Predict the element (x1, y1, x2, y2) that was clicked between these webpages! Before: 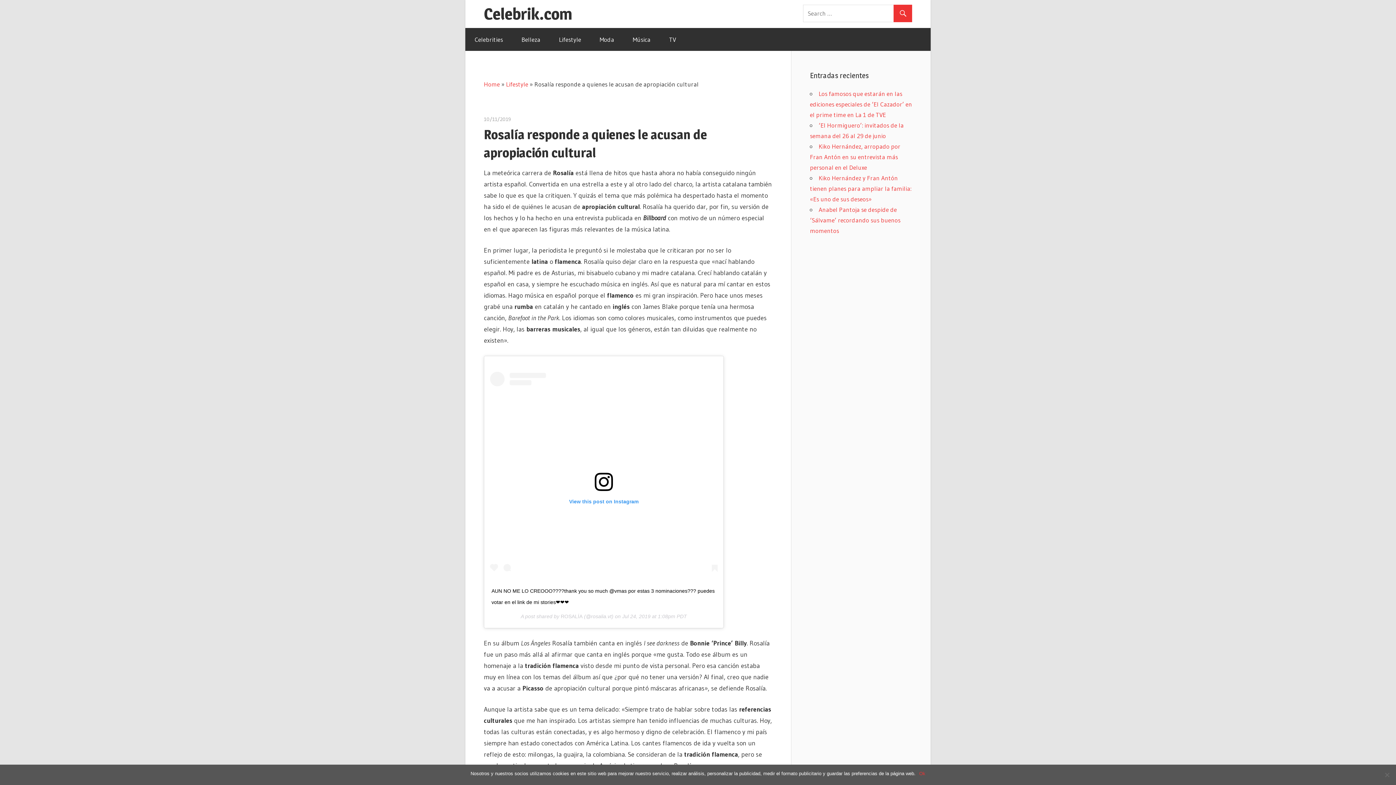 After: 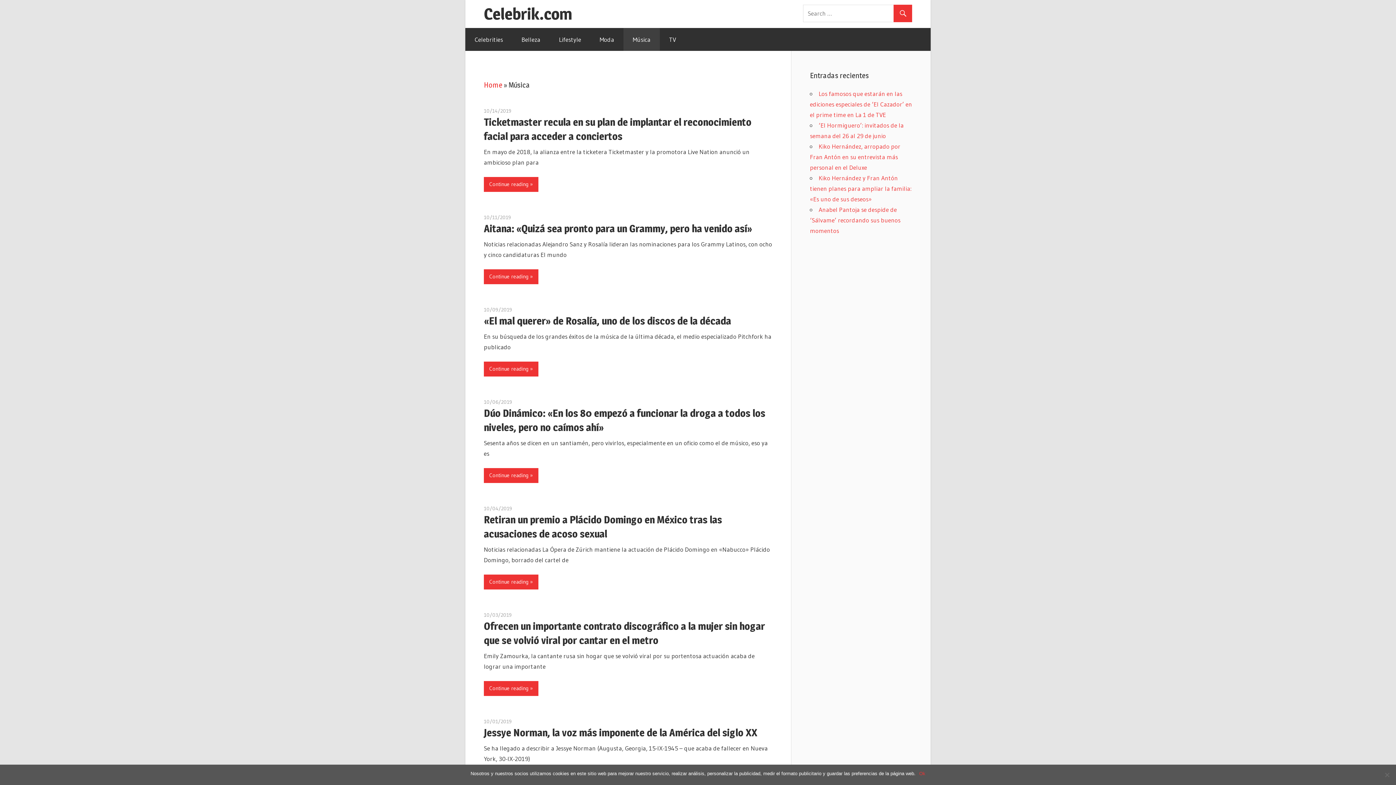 Action: label: Música bbox: (623, 28, 660, 50)